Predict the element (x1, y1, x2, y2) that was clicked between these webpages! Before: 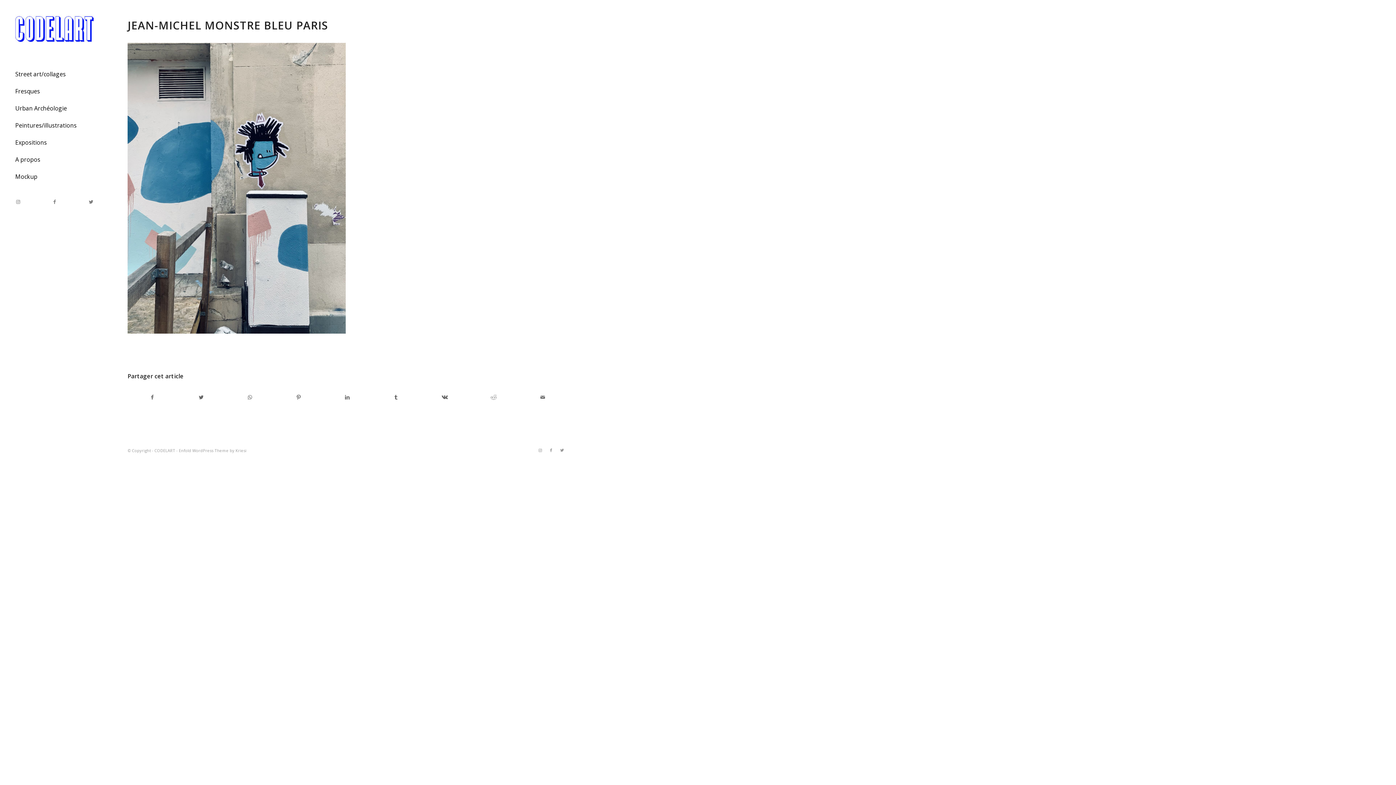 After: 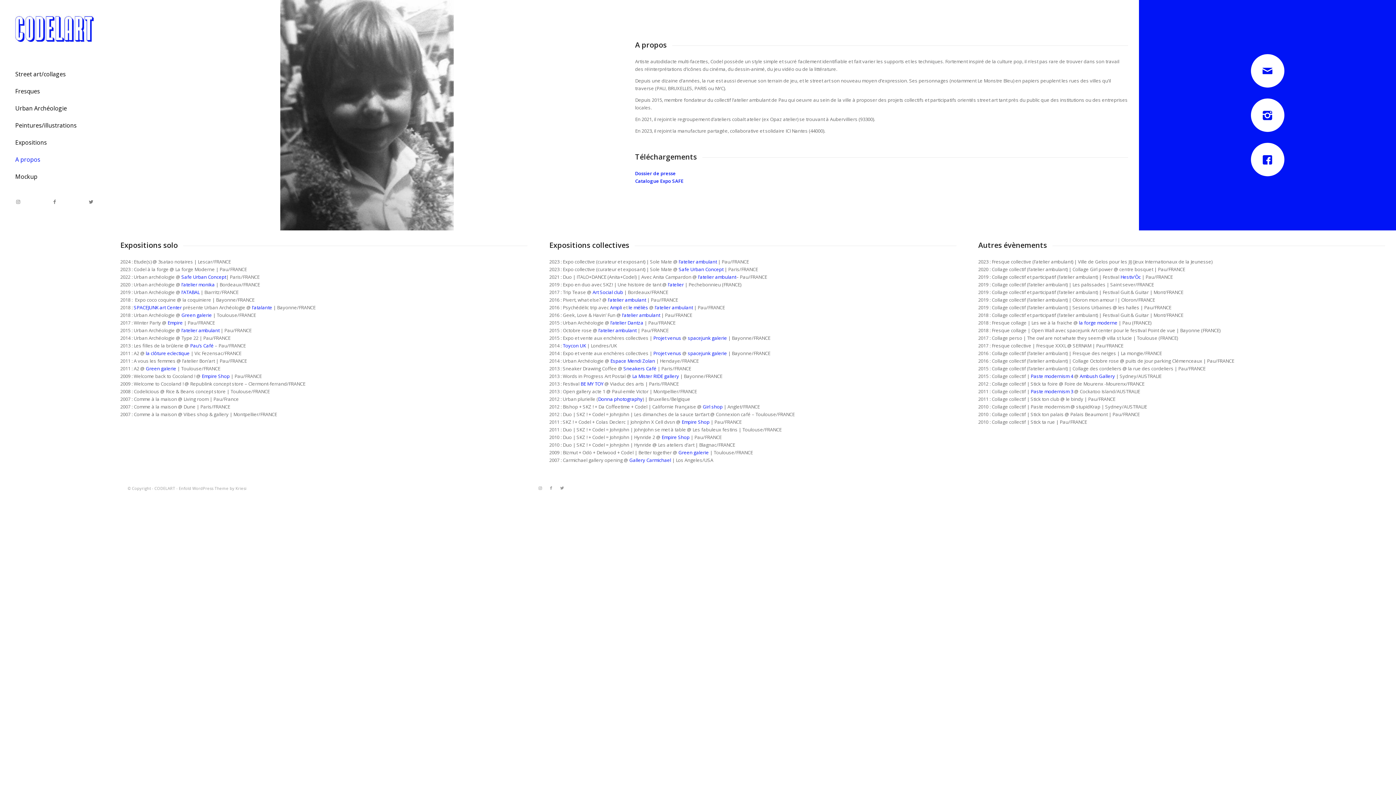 Action: label: A propos bbox: (14, 151, 94, 168)